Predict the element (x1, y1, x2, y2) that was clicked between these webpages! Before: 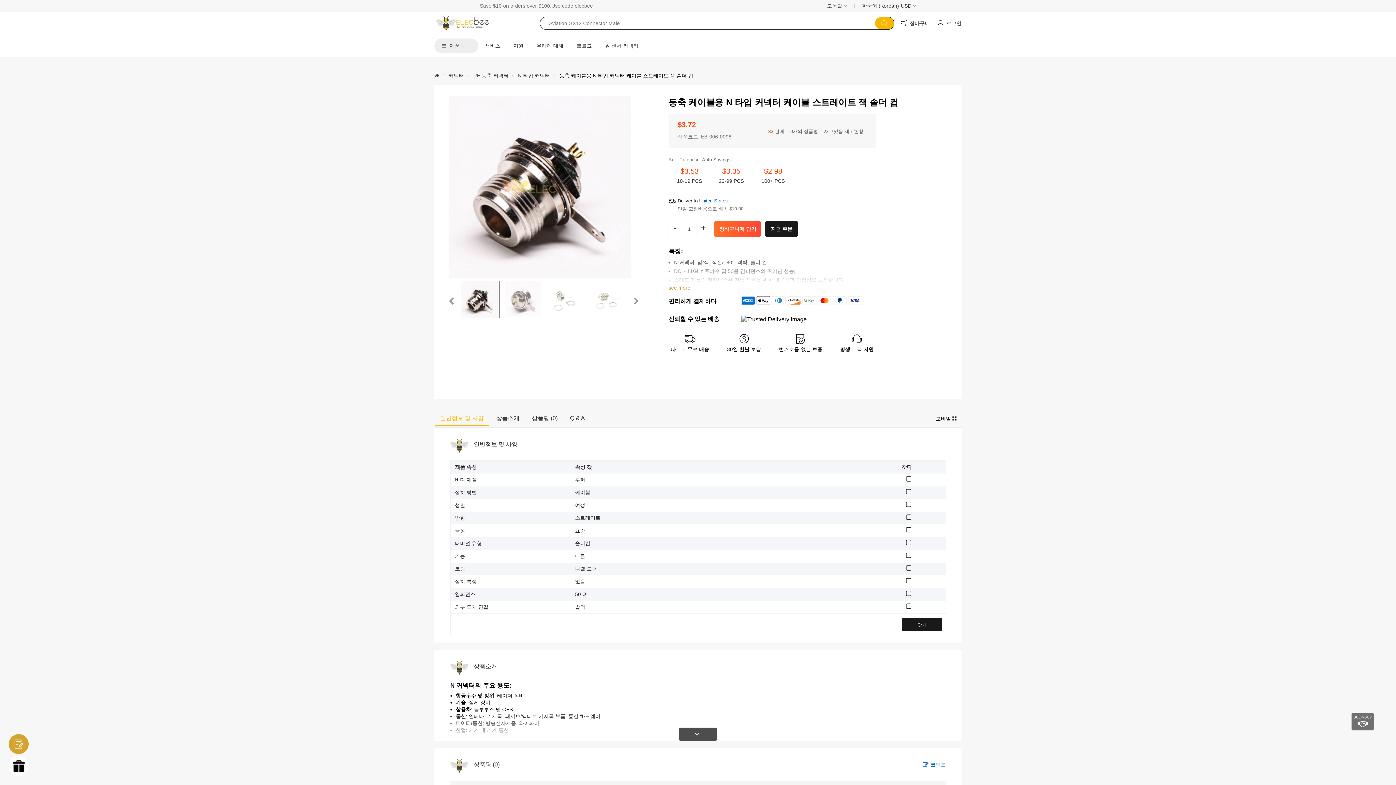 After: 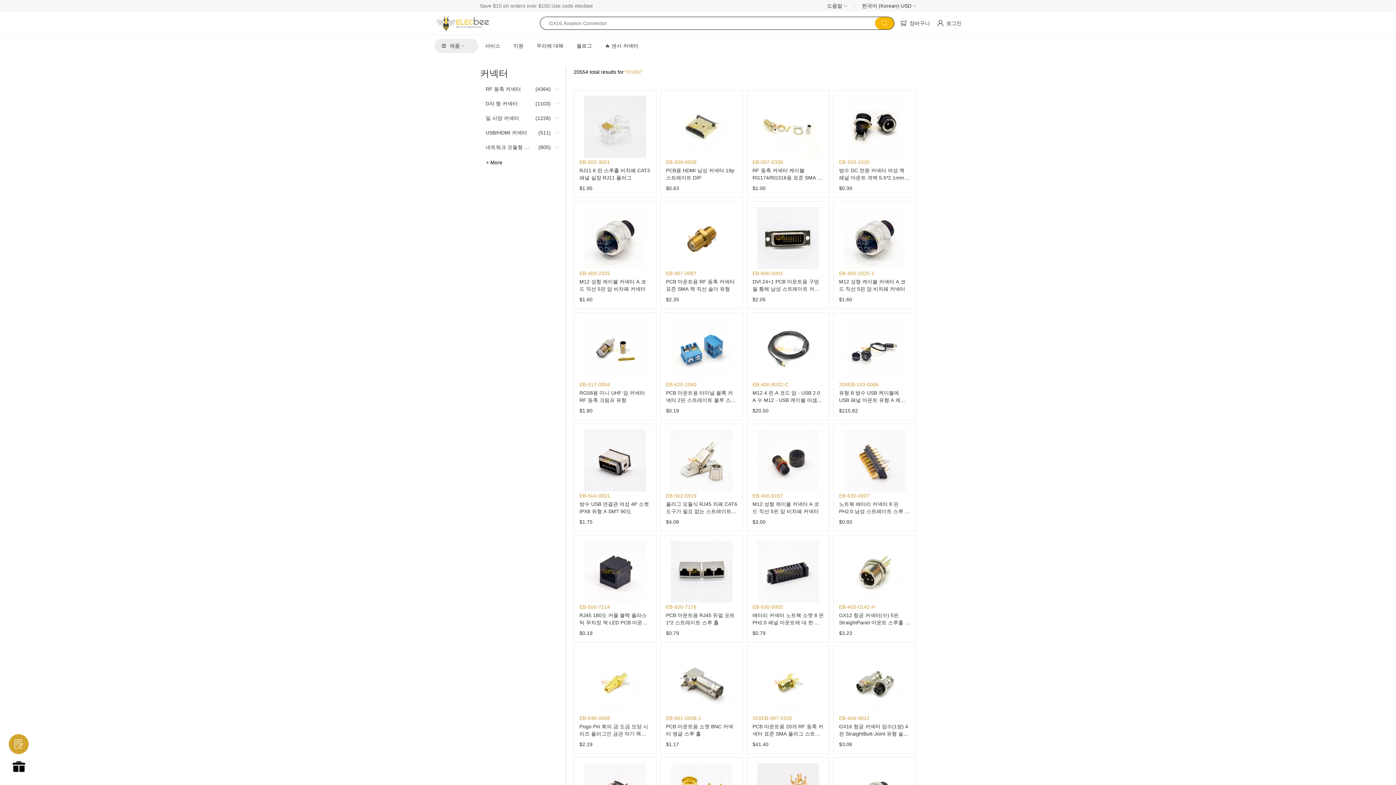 Action: label: 커넥터 bbox: (448, 72, 464, 78)